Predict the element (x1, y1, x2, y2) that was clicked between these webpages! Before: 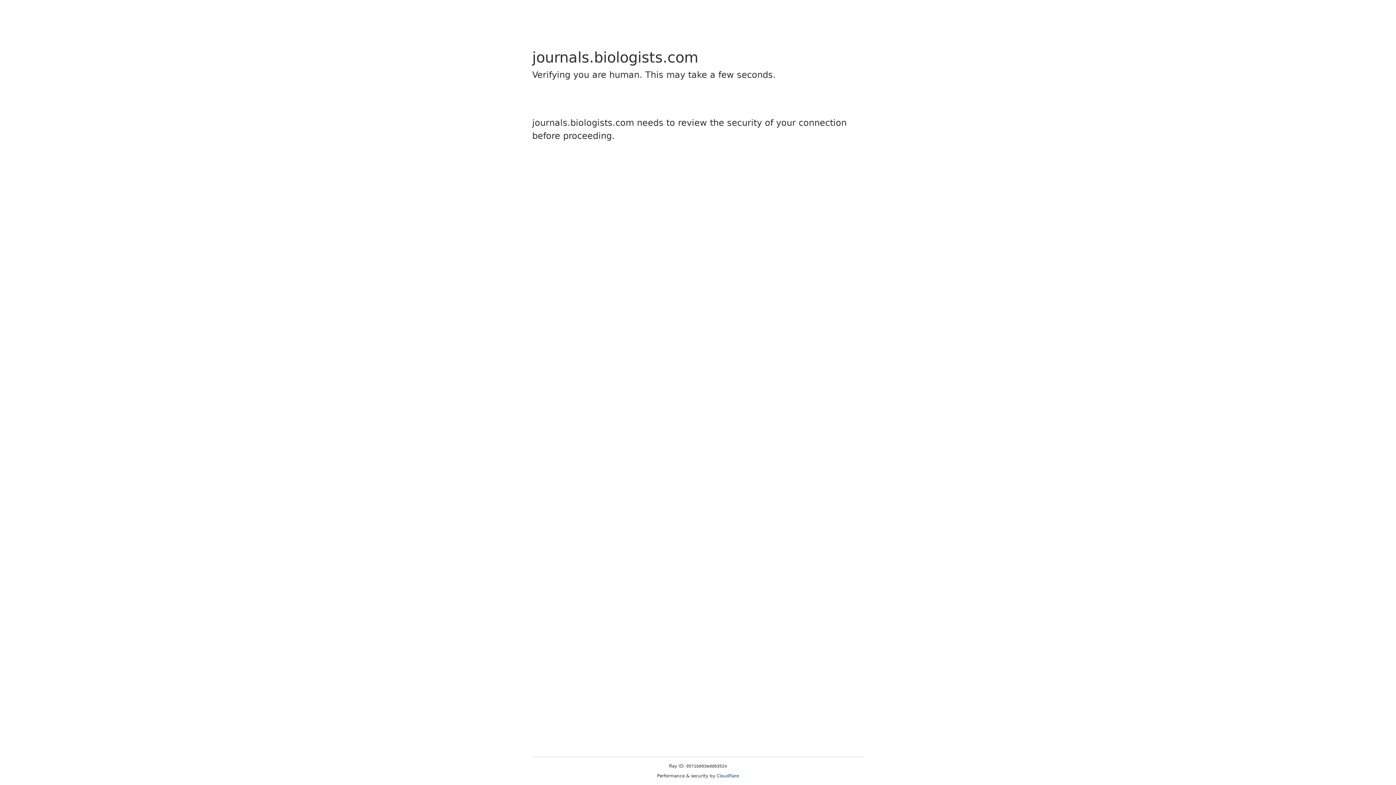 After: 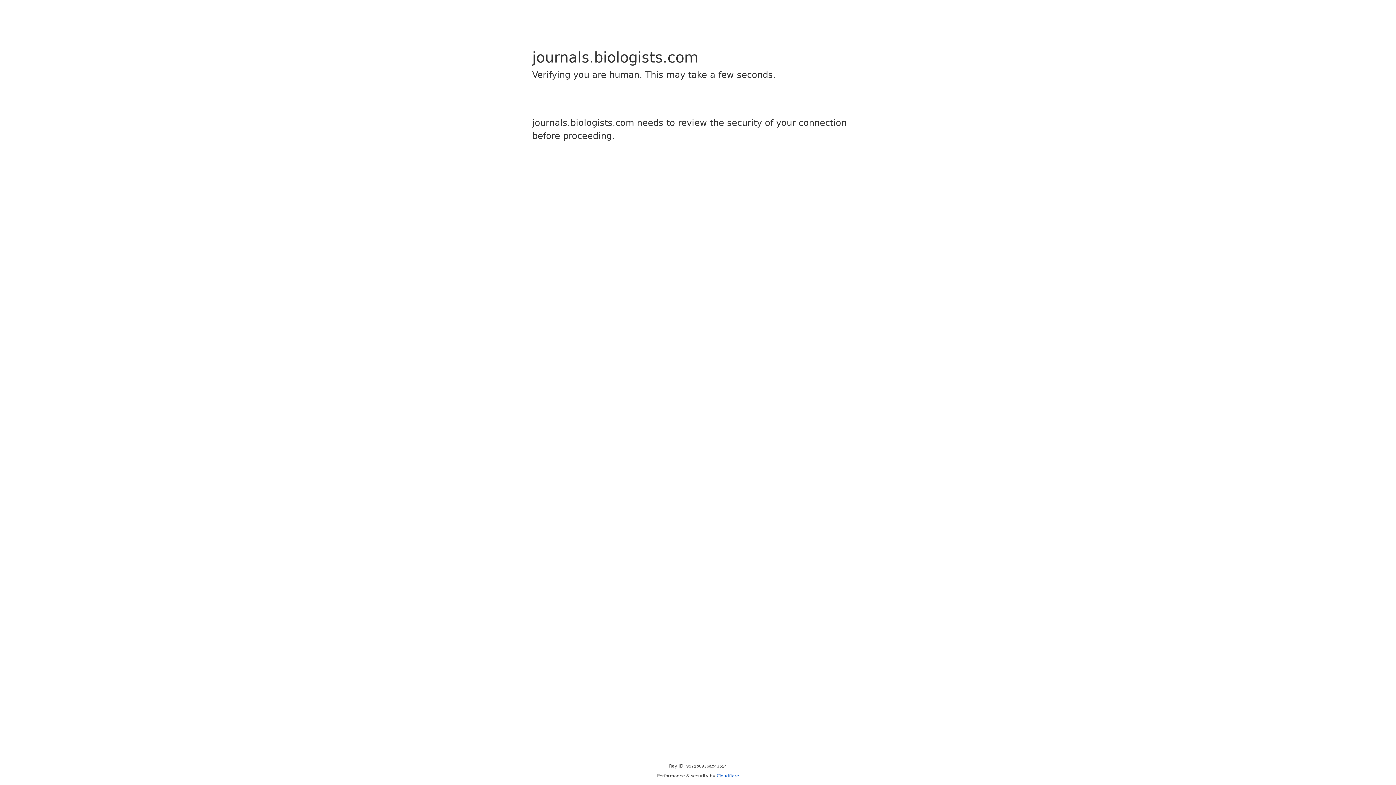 Action: label: Cloudflare bbox: (716, 773, 739, 778)